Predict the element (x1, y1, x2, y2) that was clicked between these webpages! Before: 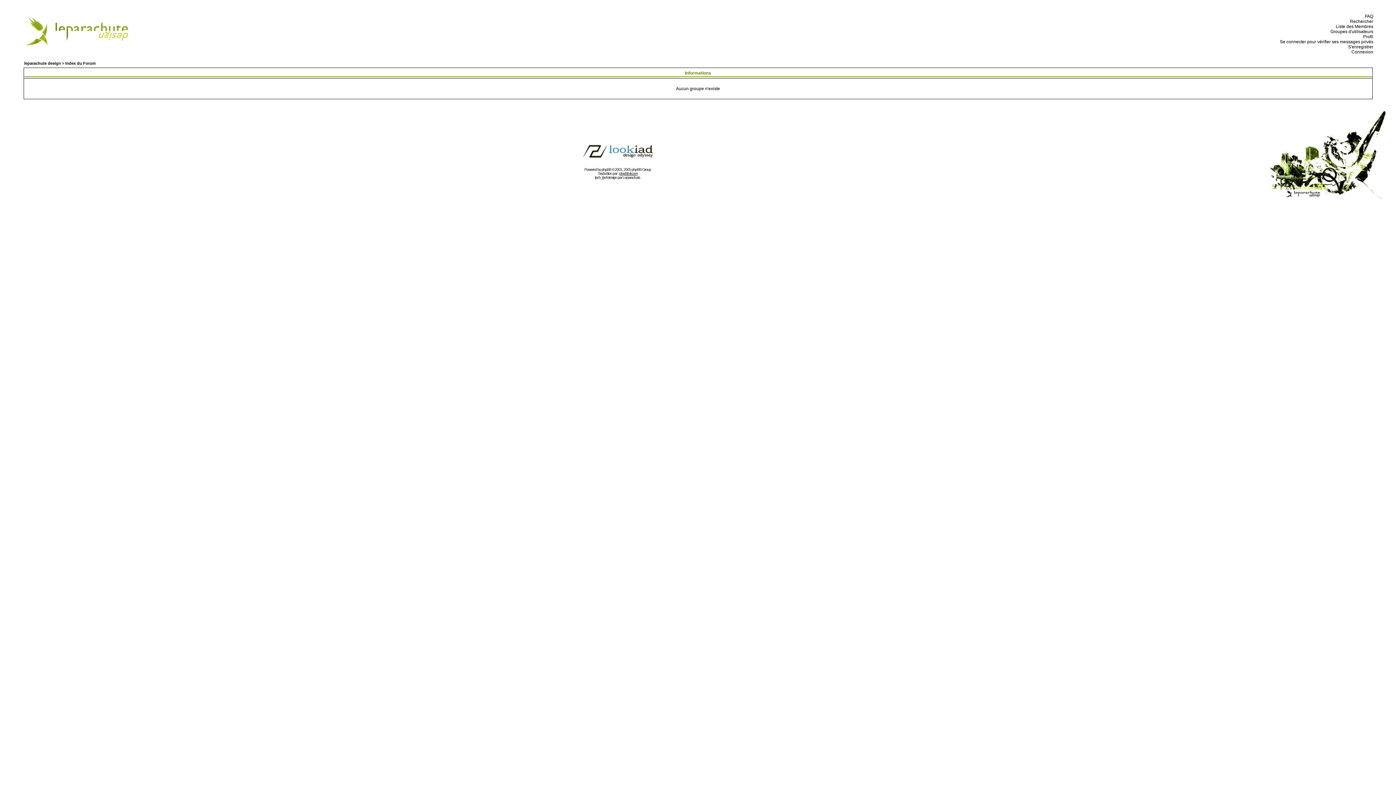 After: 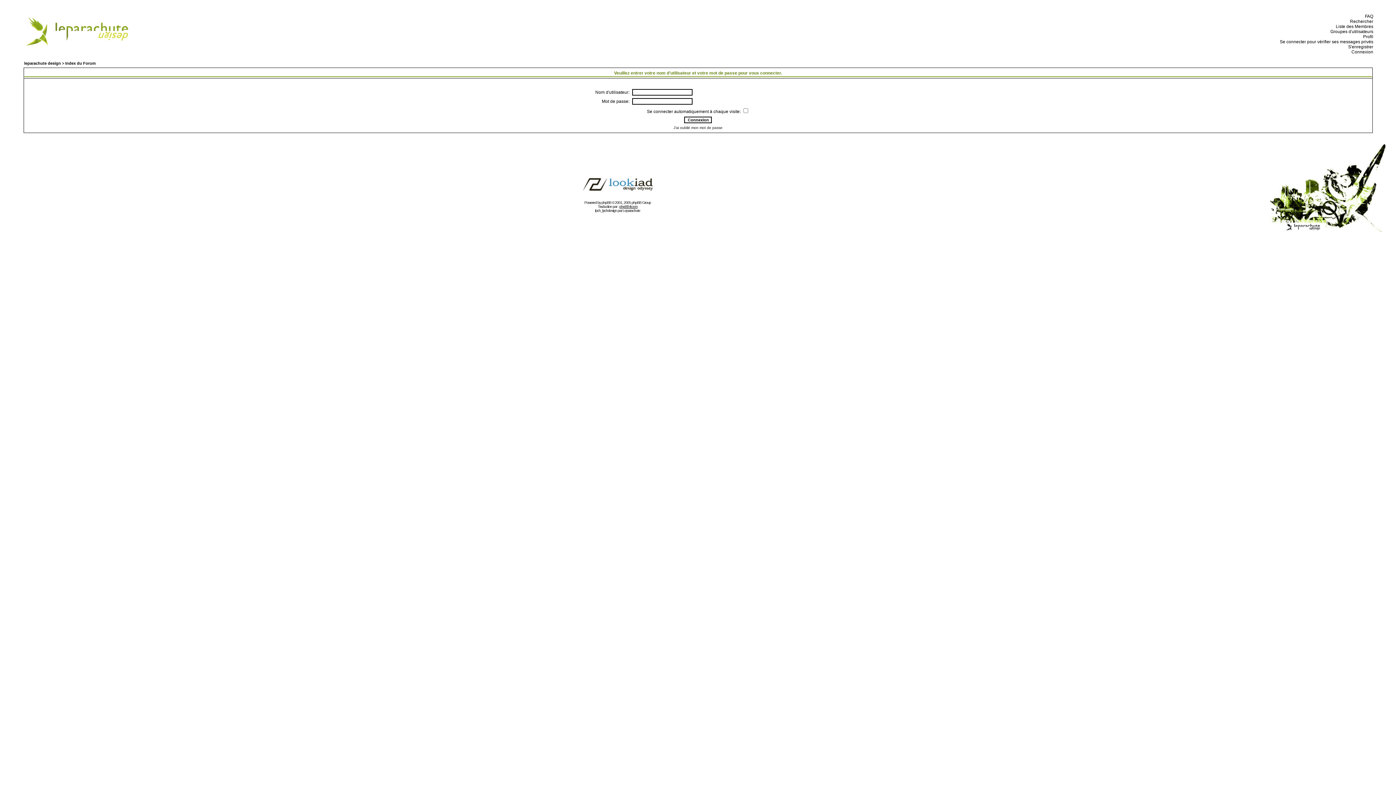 Action: bbox: (1349, 49, 1373, 54) label:   Connexion